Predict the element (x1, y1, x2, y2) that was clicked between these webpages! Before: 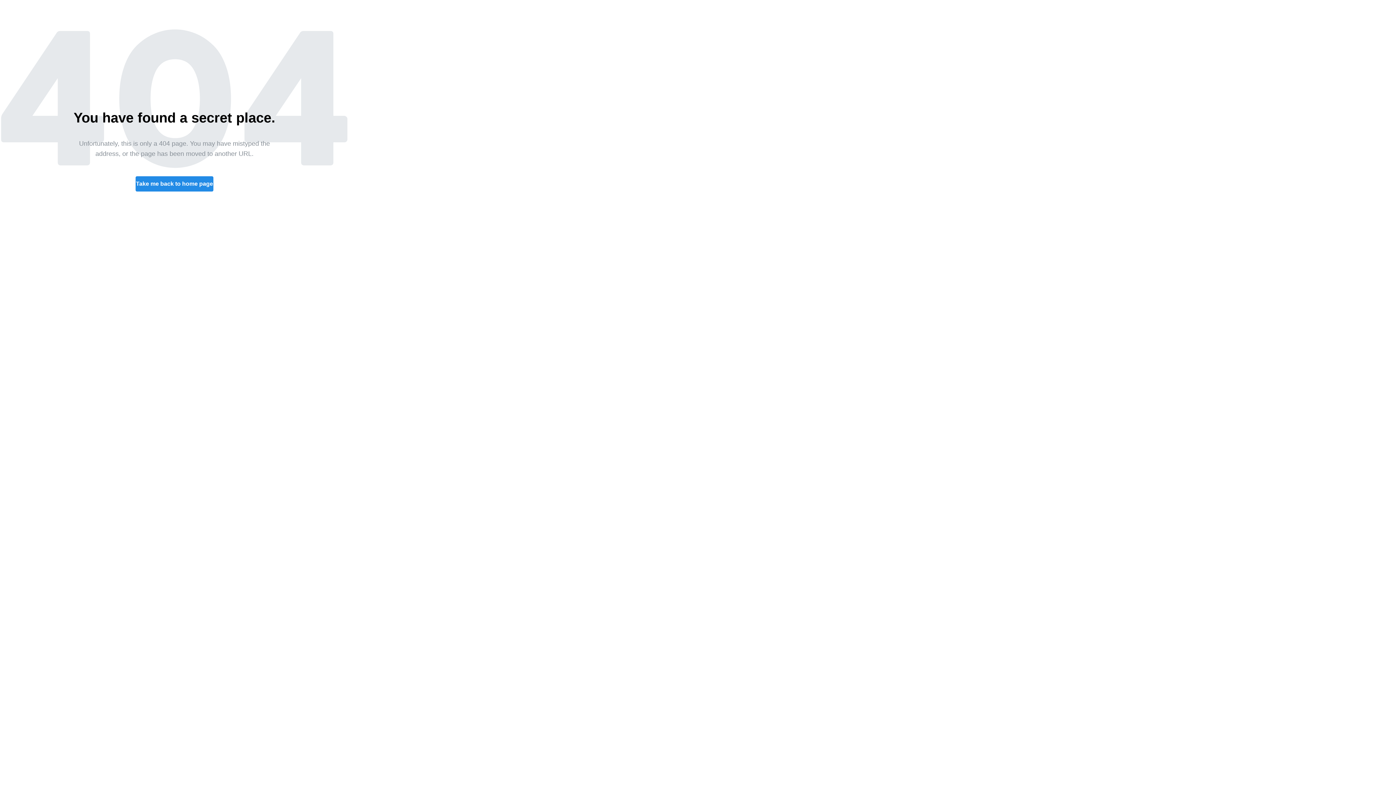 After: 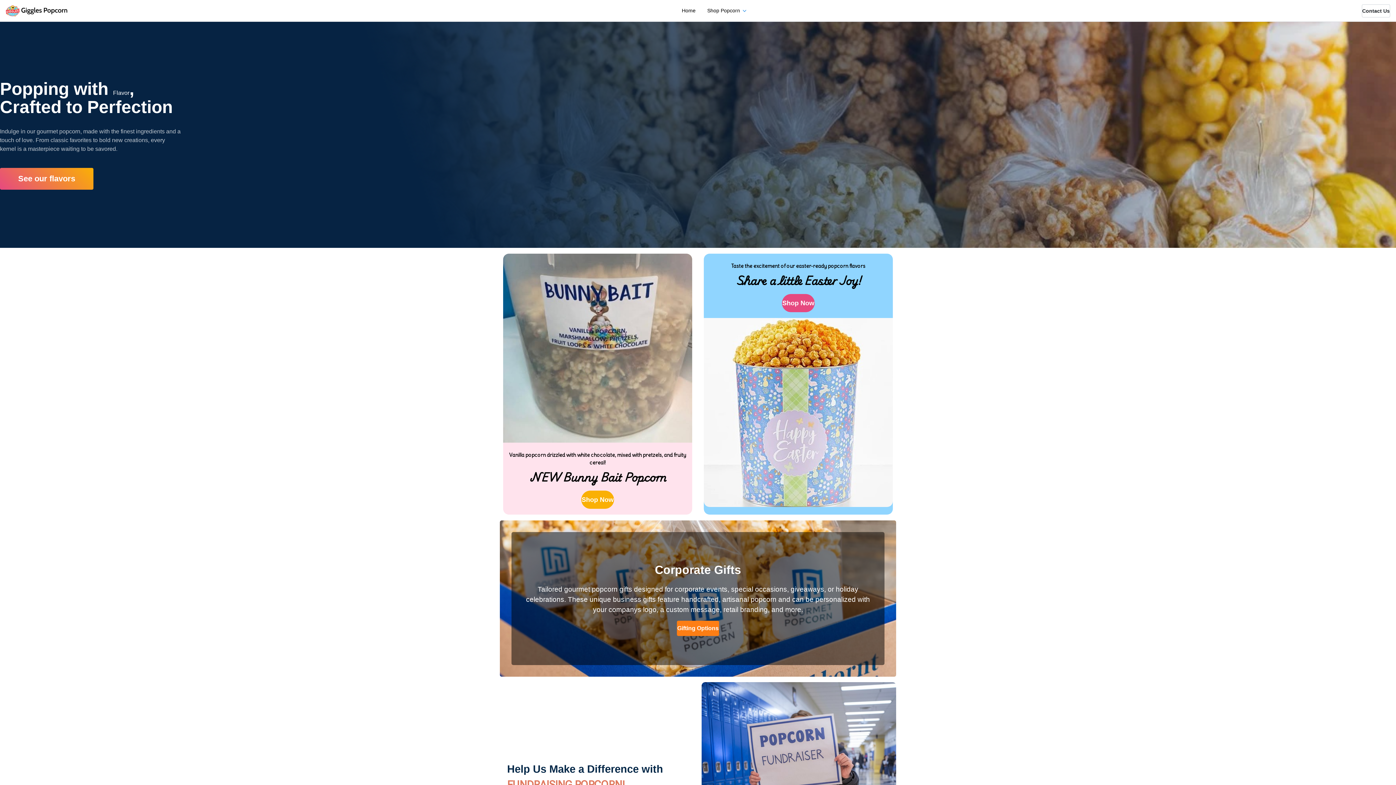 Action: label: Take me back to home page bbox: (135, 176, 213, 191)